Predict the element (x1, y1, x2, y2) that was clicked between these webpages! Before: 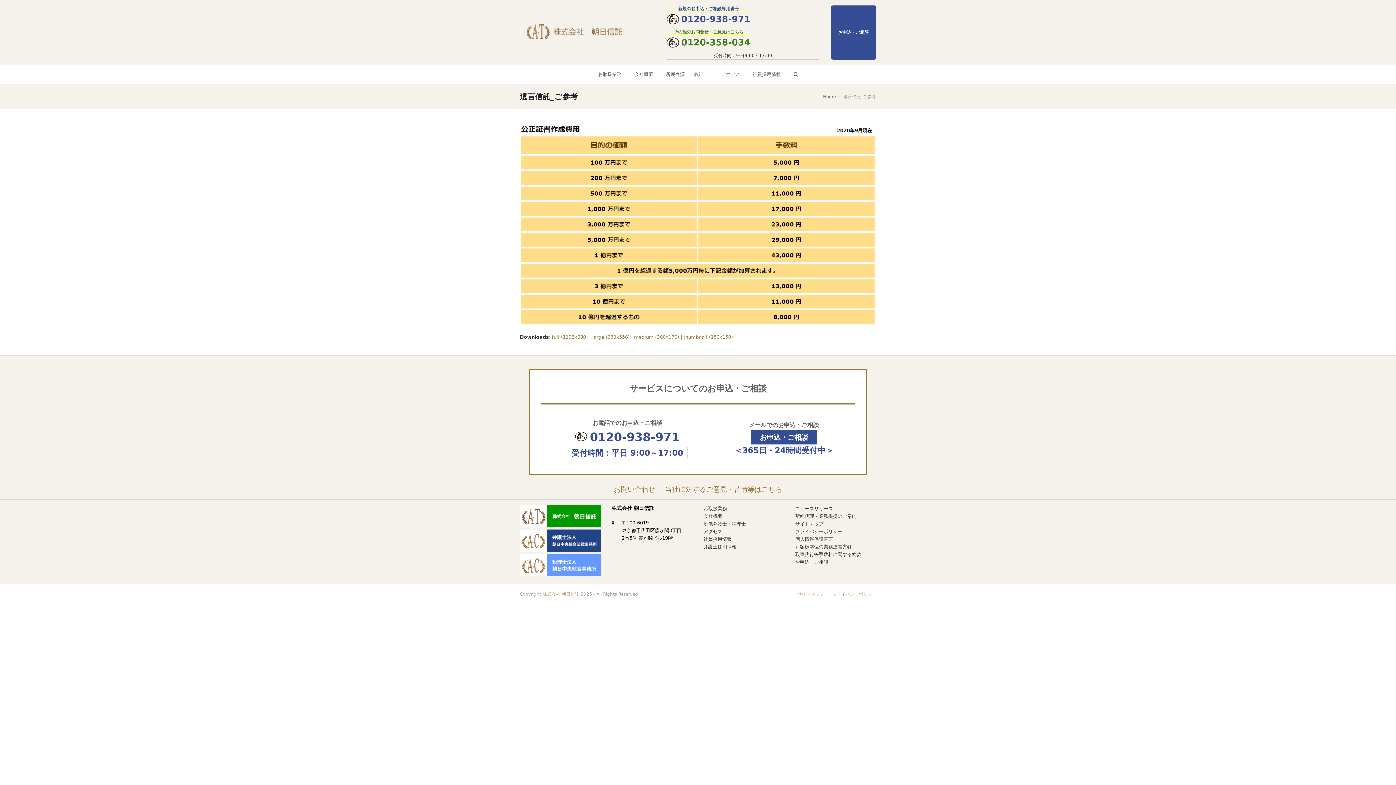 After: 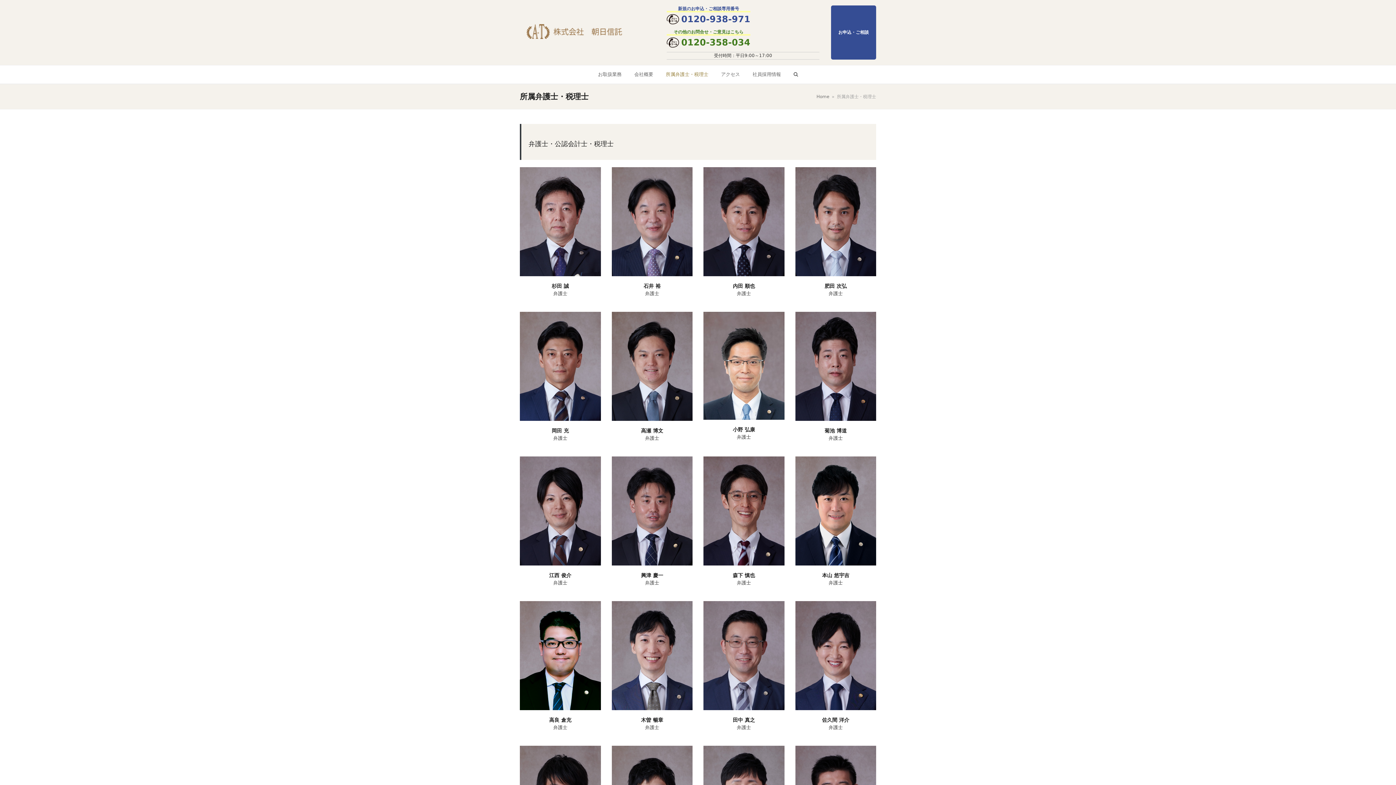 Action: bbox: (703, 521, 746, 527) label: 所属弁護士・税理士